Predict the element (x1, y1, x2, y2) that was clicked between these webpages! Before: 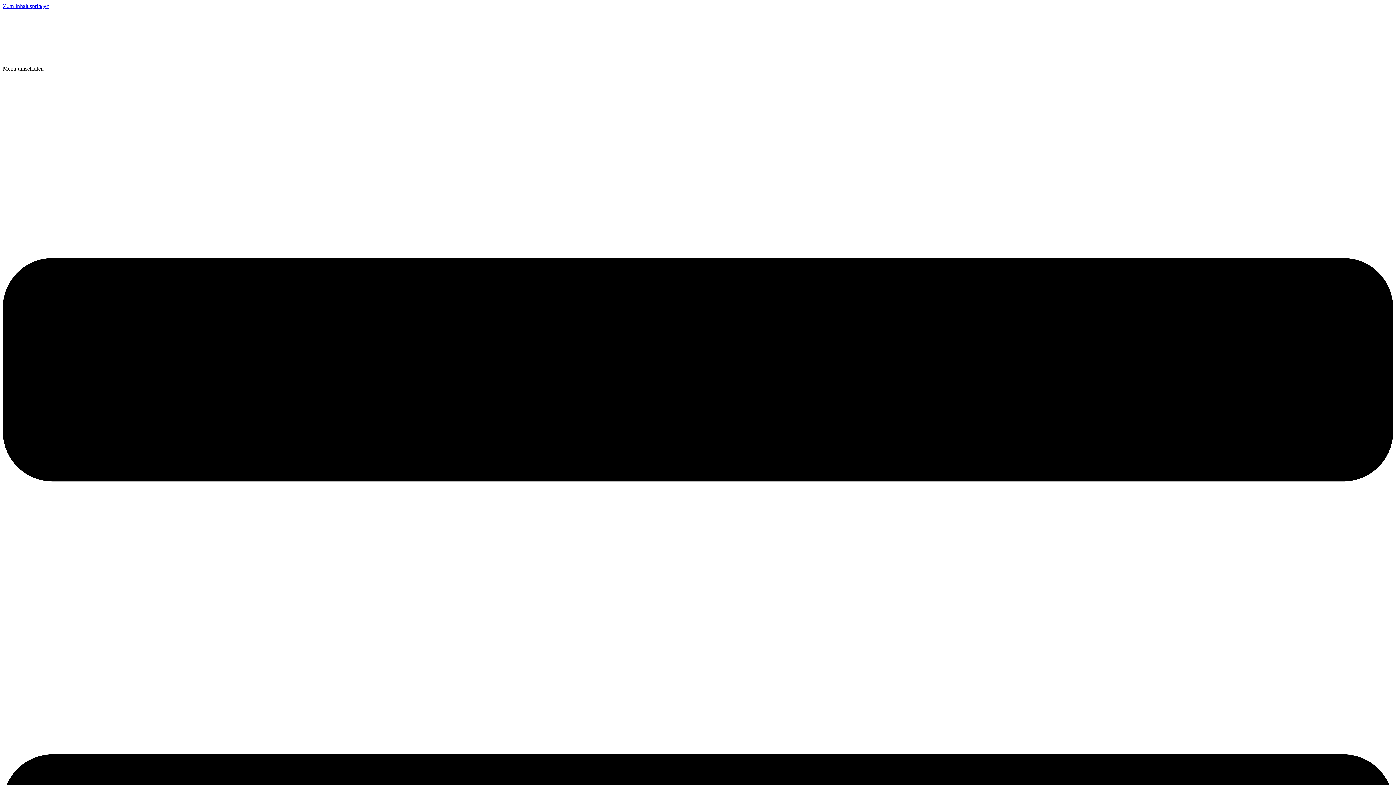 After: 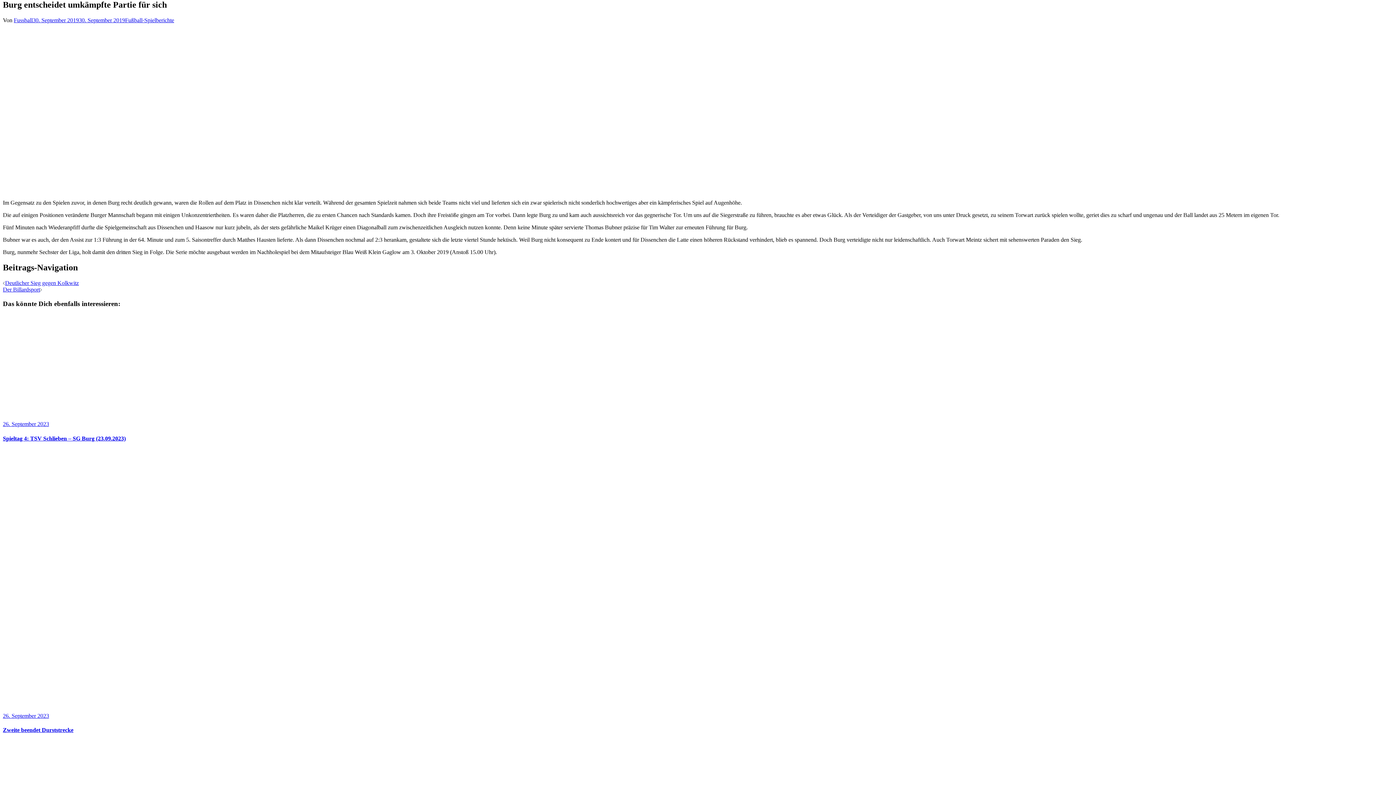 Action: label: Zum Inhalt springen bbox: (2, 2, 49, 9)